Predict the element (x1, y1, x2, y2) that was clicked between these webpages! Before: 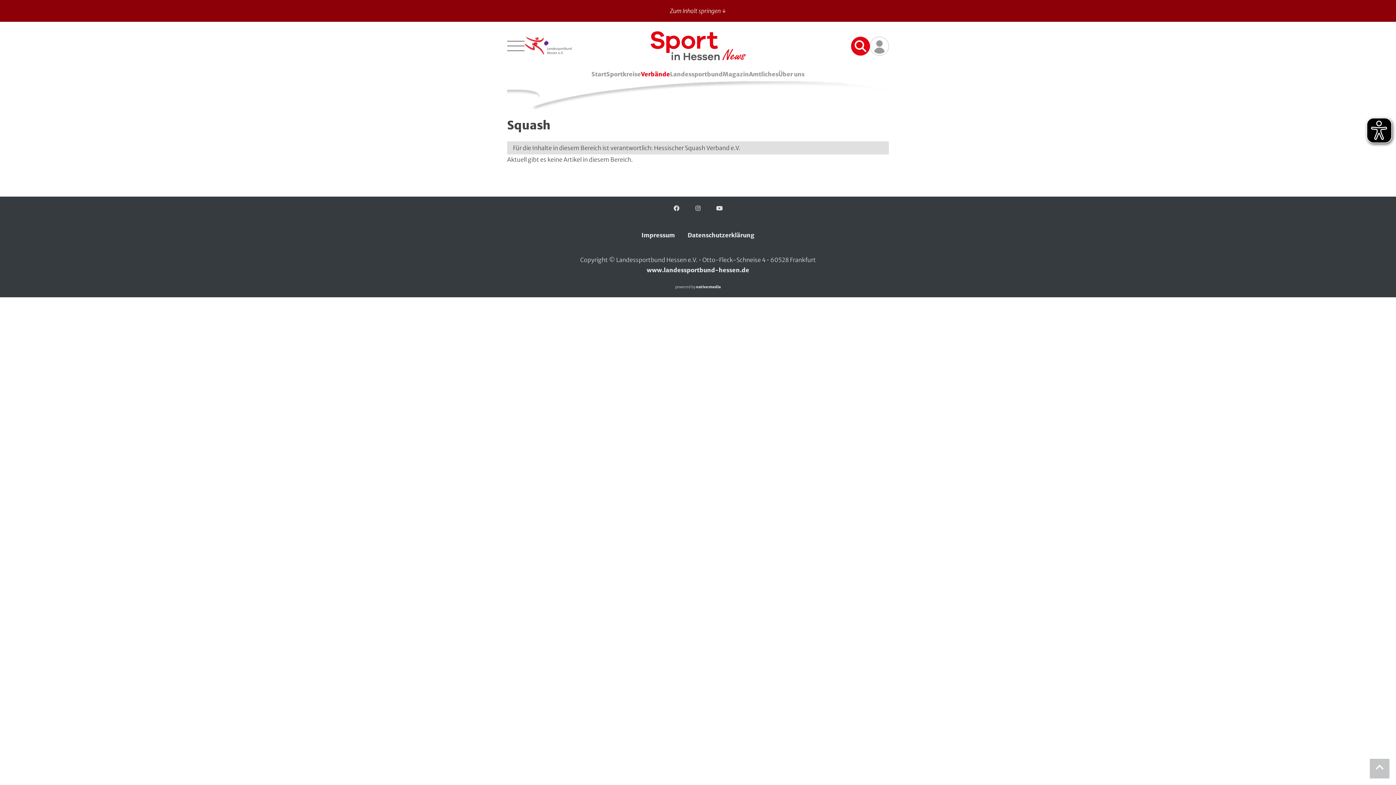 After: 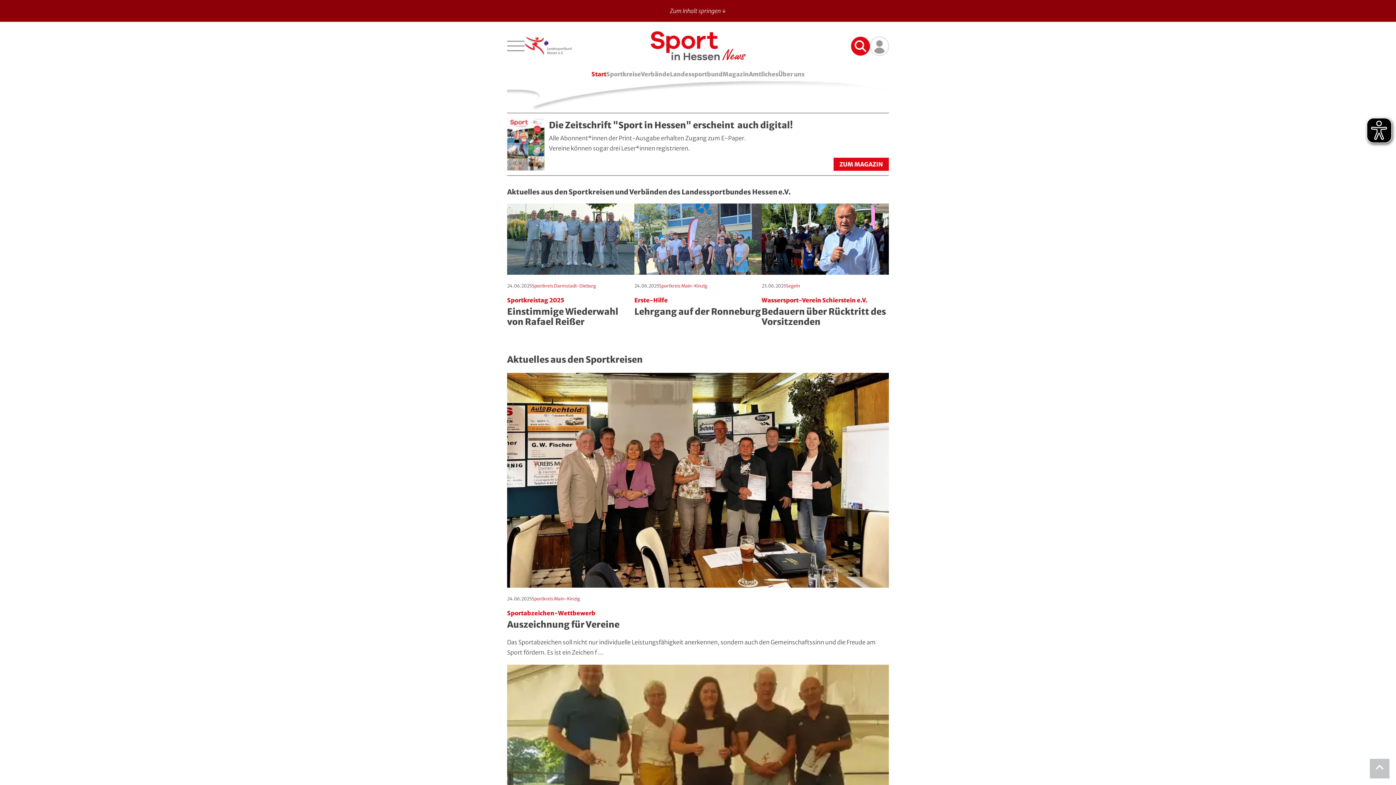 Action: label: Start bbox: (591, 70, 606, 77)